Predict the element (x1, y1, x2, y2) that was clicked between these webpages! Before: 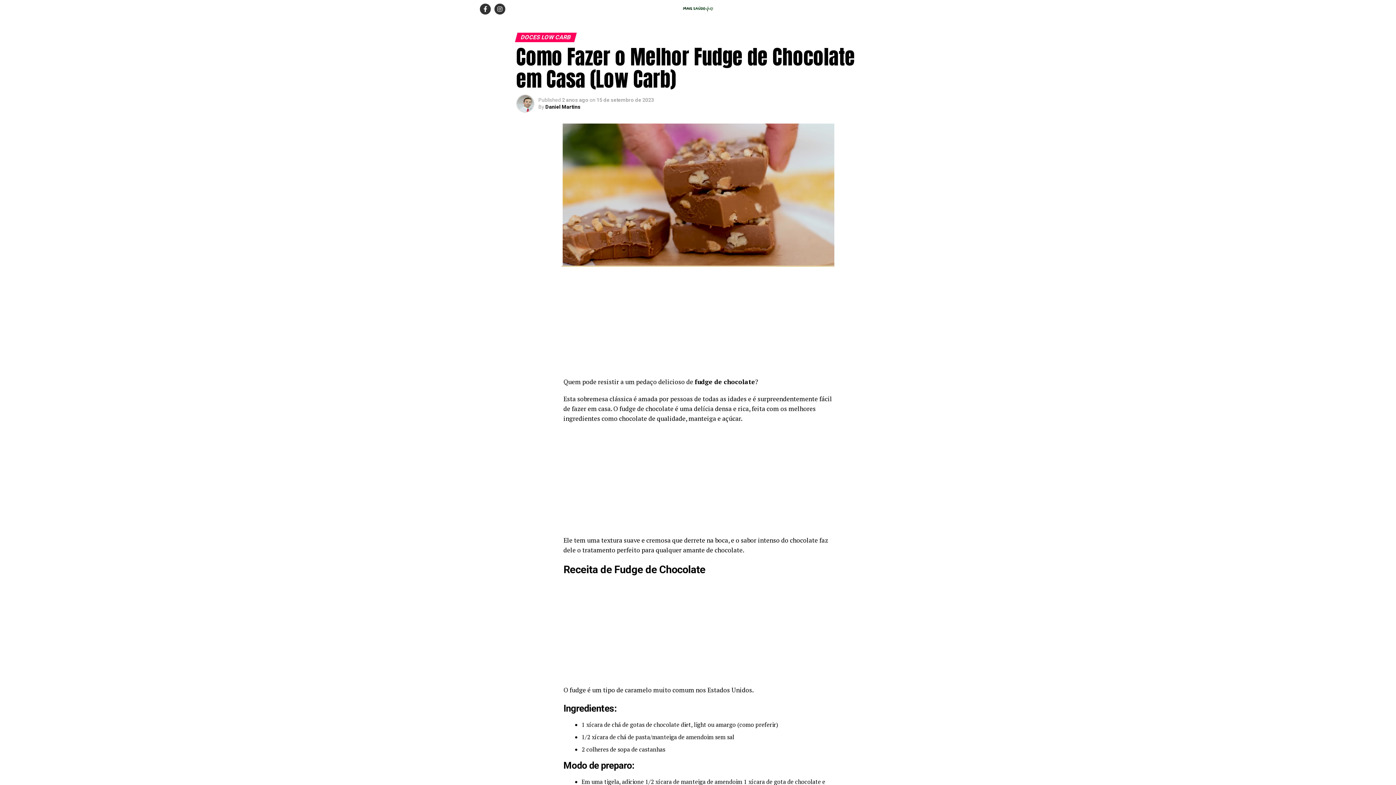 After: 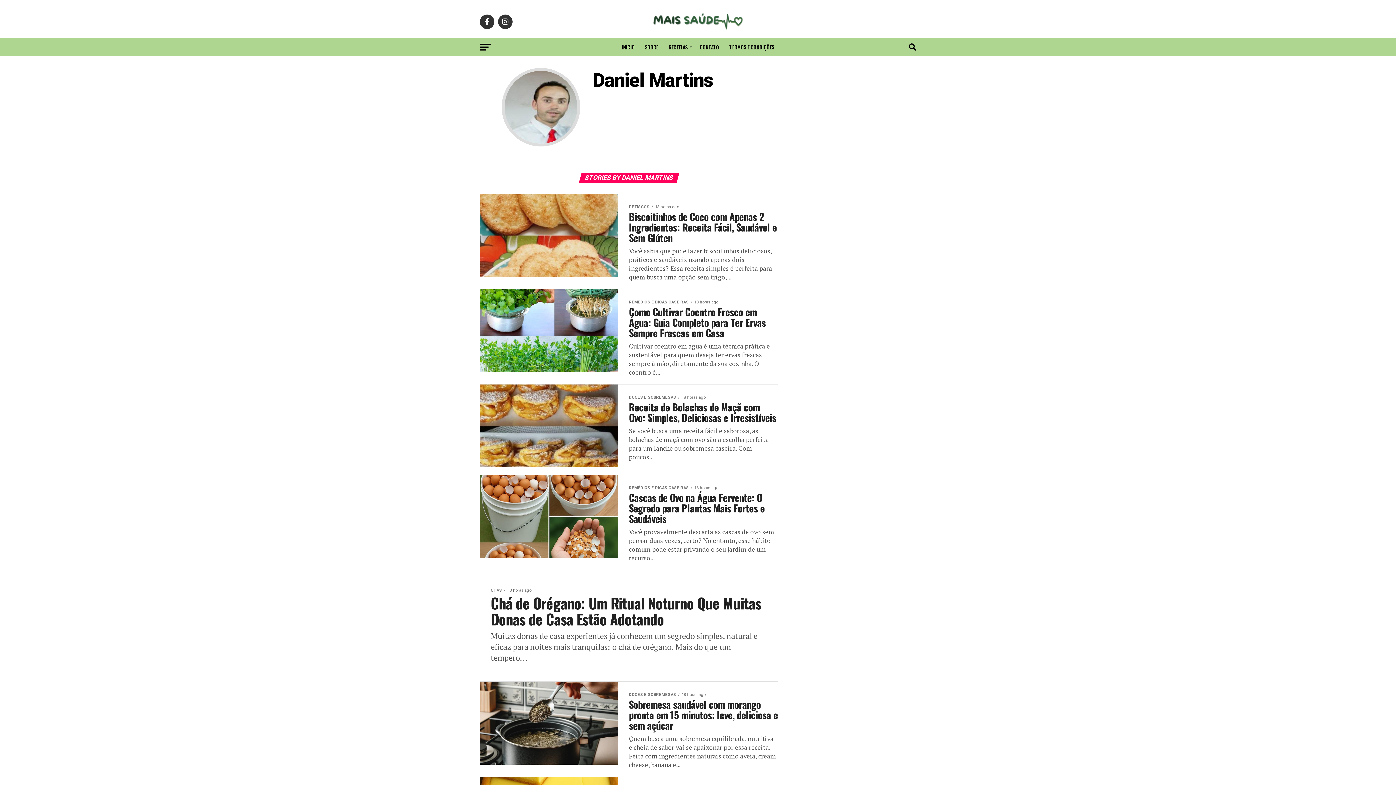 Action: bbox: (545, 104, 580, 109) label: Daniel Martins